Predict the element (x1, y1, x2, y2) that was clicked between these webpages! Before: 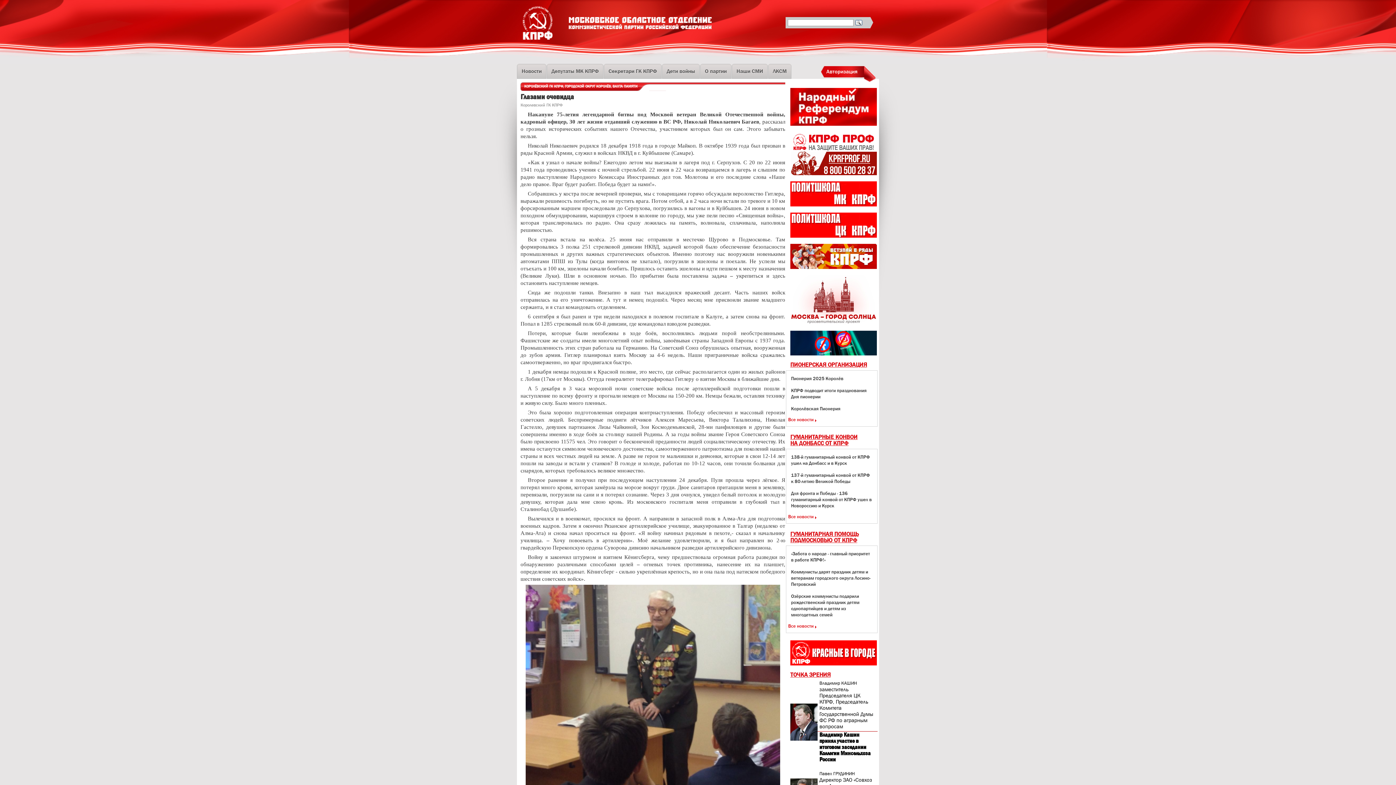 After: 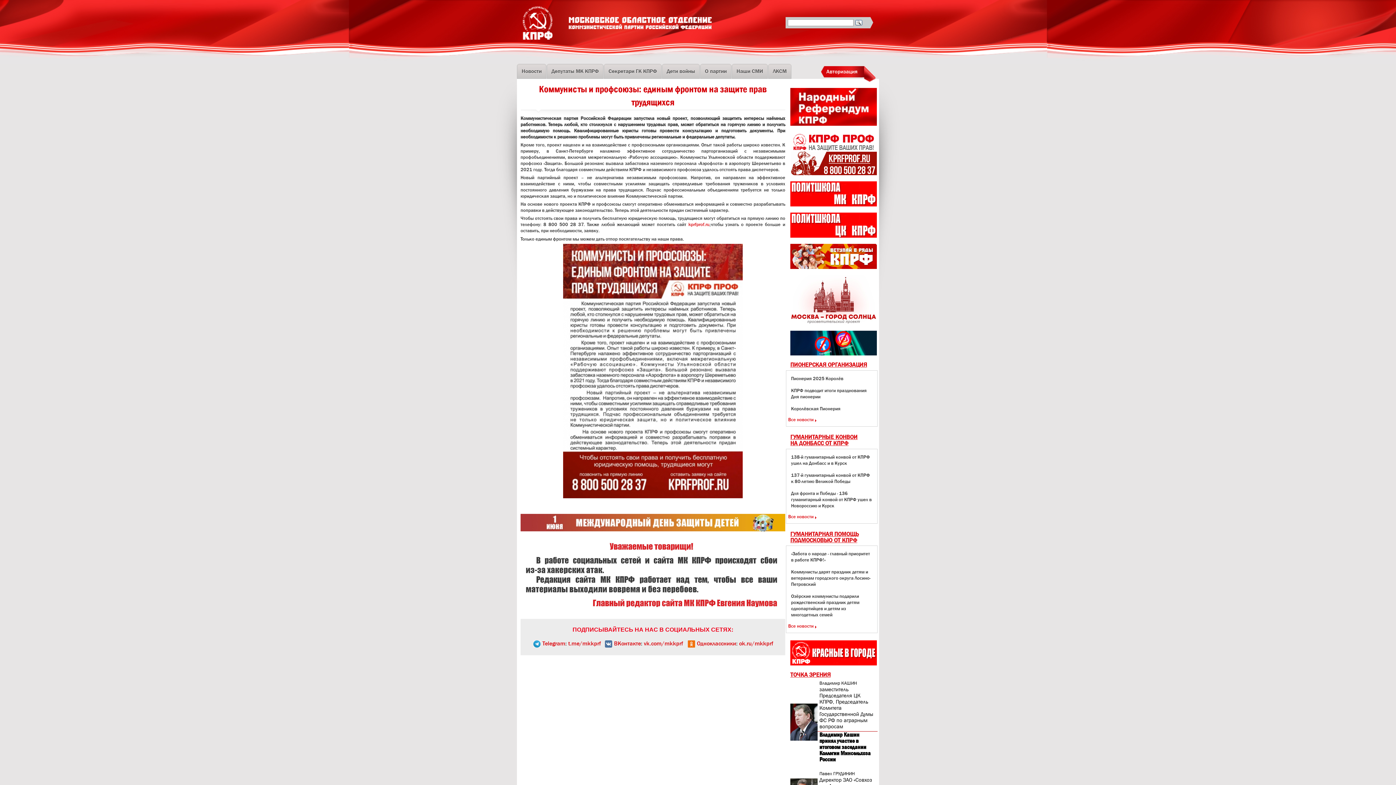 Action: bbox: (790, 171, 877, 176)